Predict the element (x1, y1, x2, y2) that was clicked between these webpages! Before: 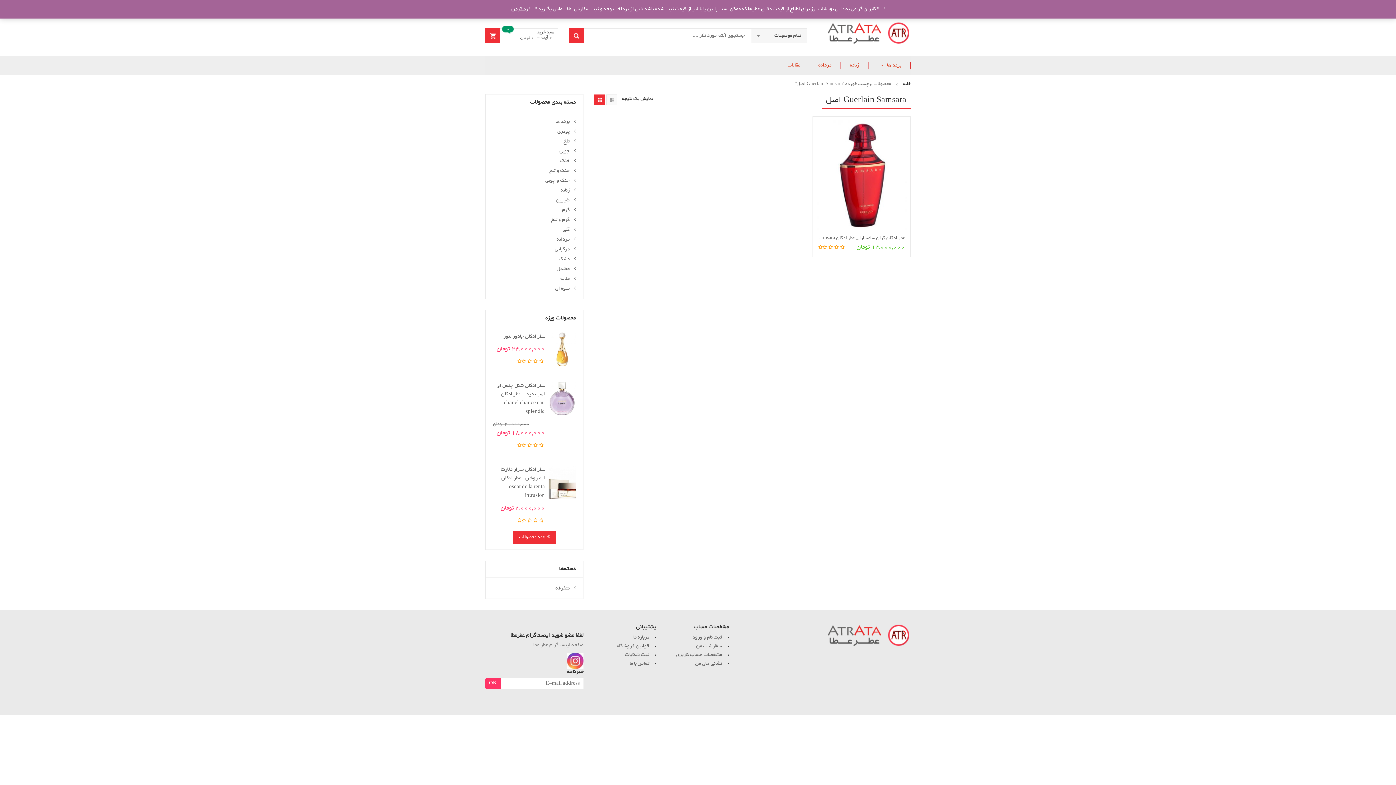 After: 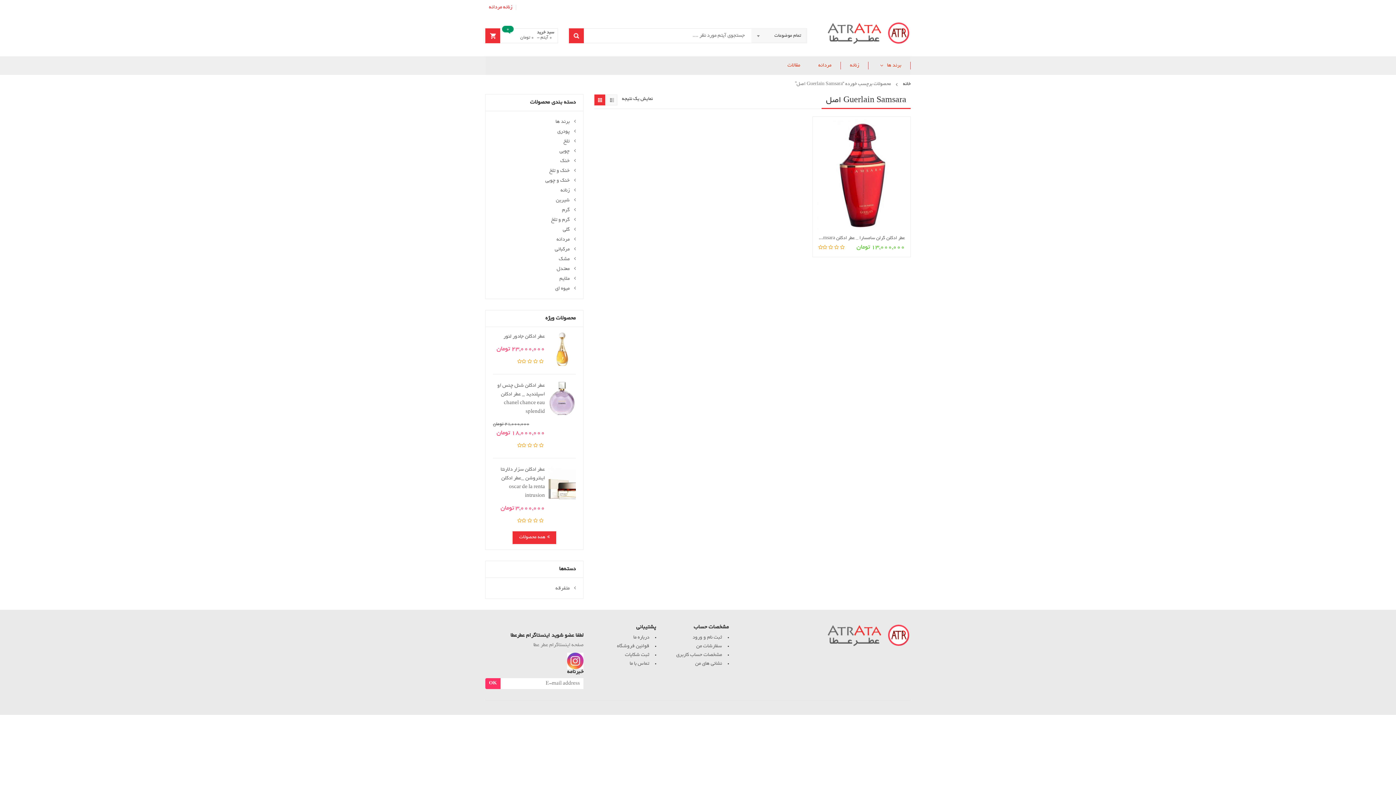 Action: label: رد کردن bbox: (511, 6, 528, 12)